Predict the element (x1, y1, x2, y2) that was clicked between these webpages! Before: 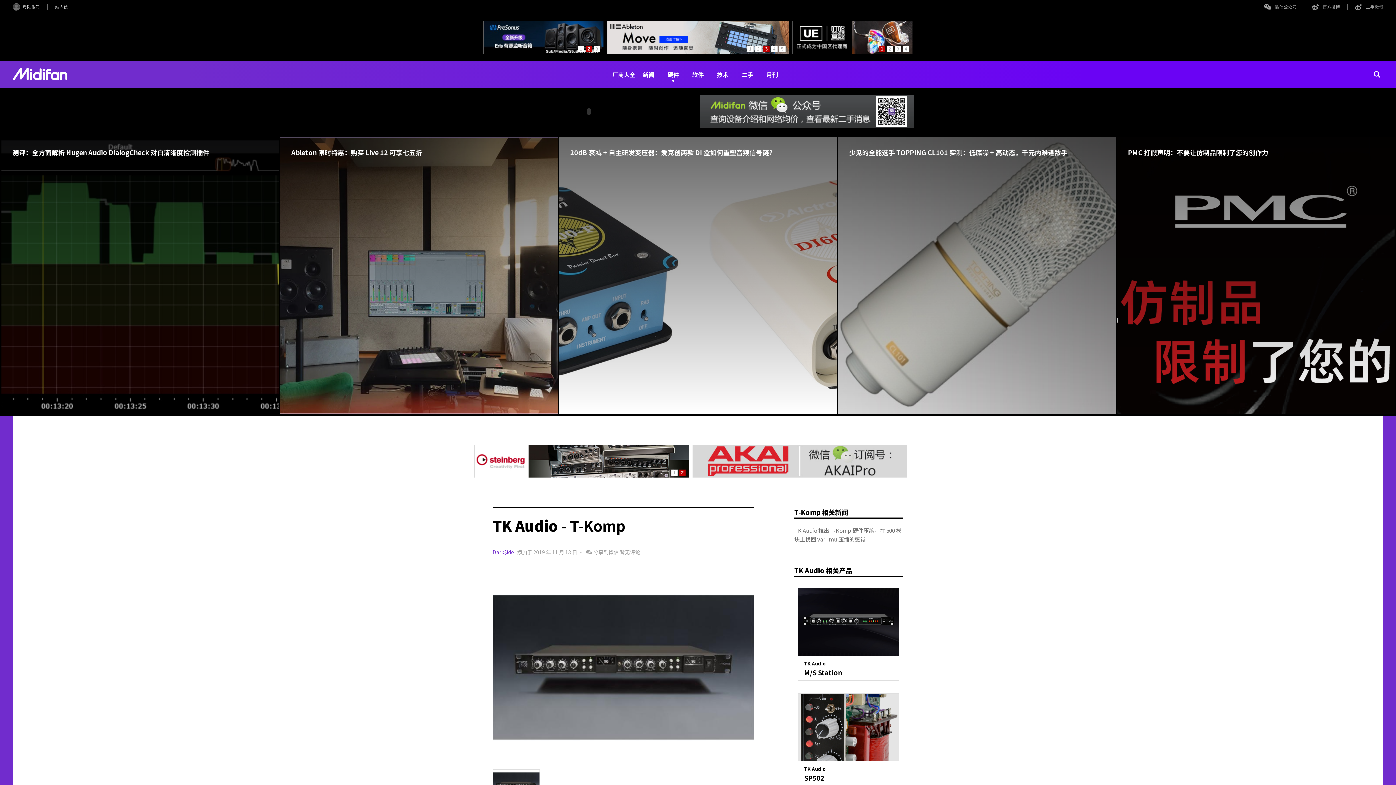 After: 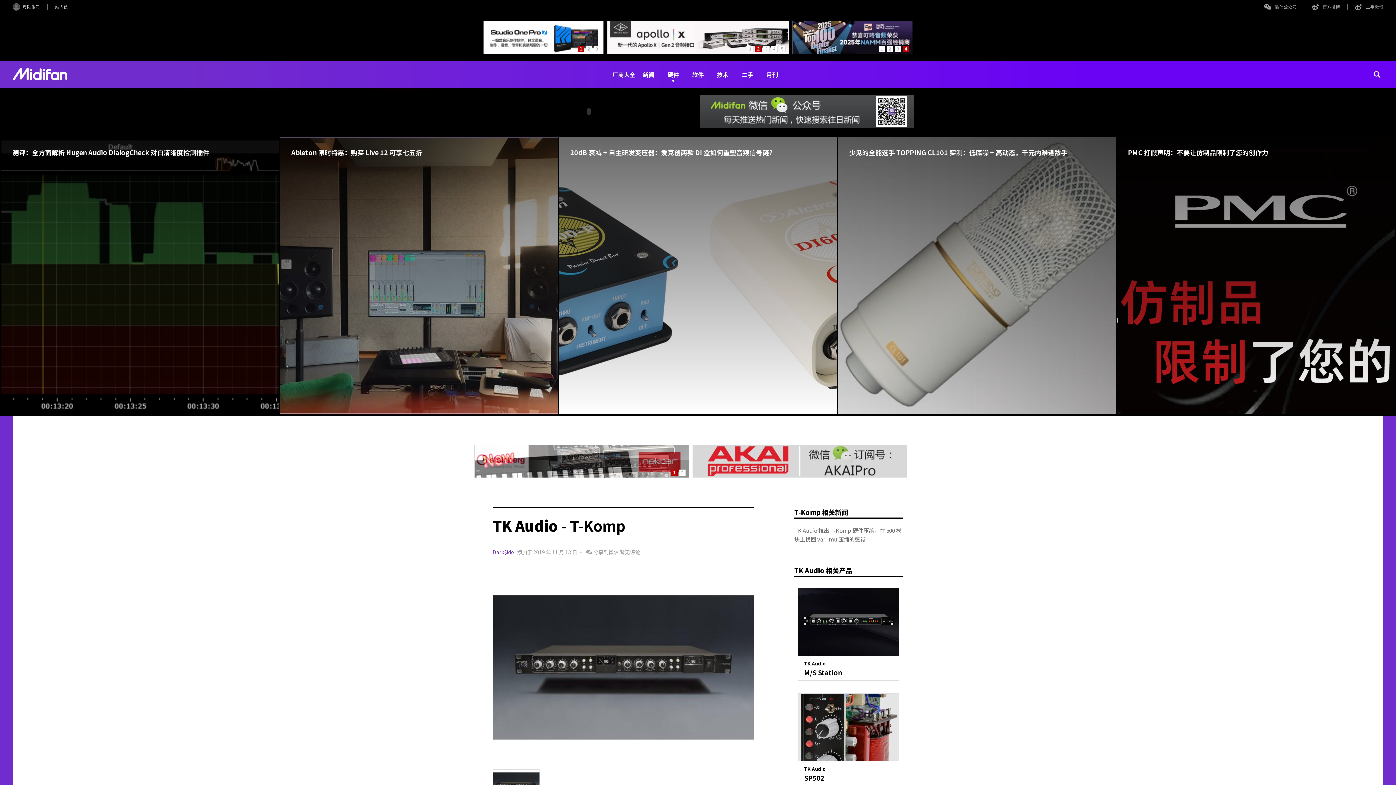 Action: label: 月刊 bbox: (760, 61, 784, 88)